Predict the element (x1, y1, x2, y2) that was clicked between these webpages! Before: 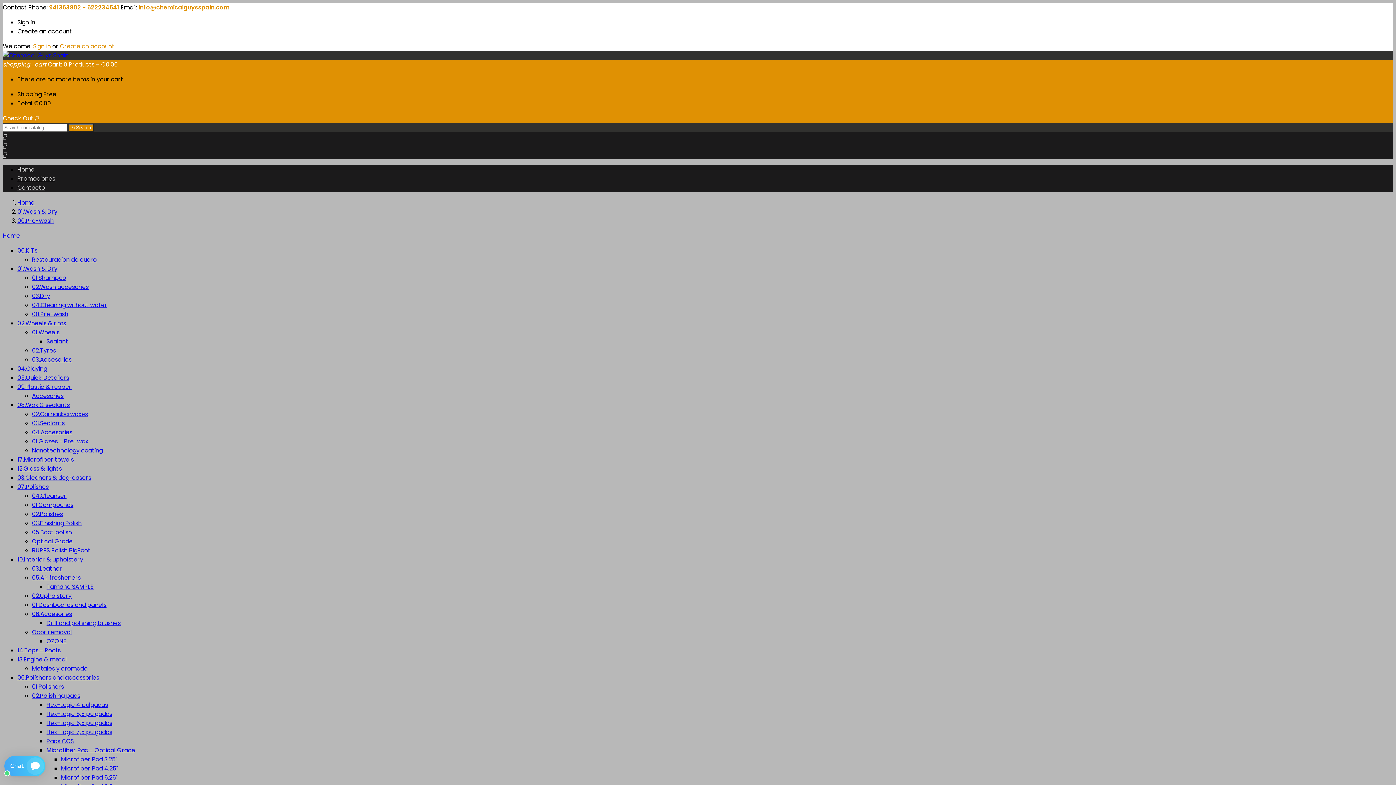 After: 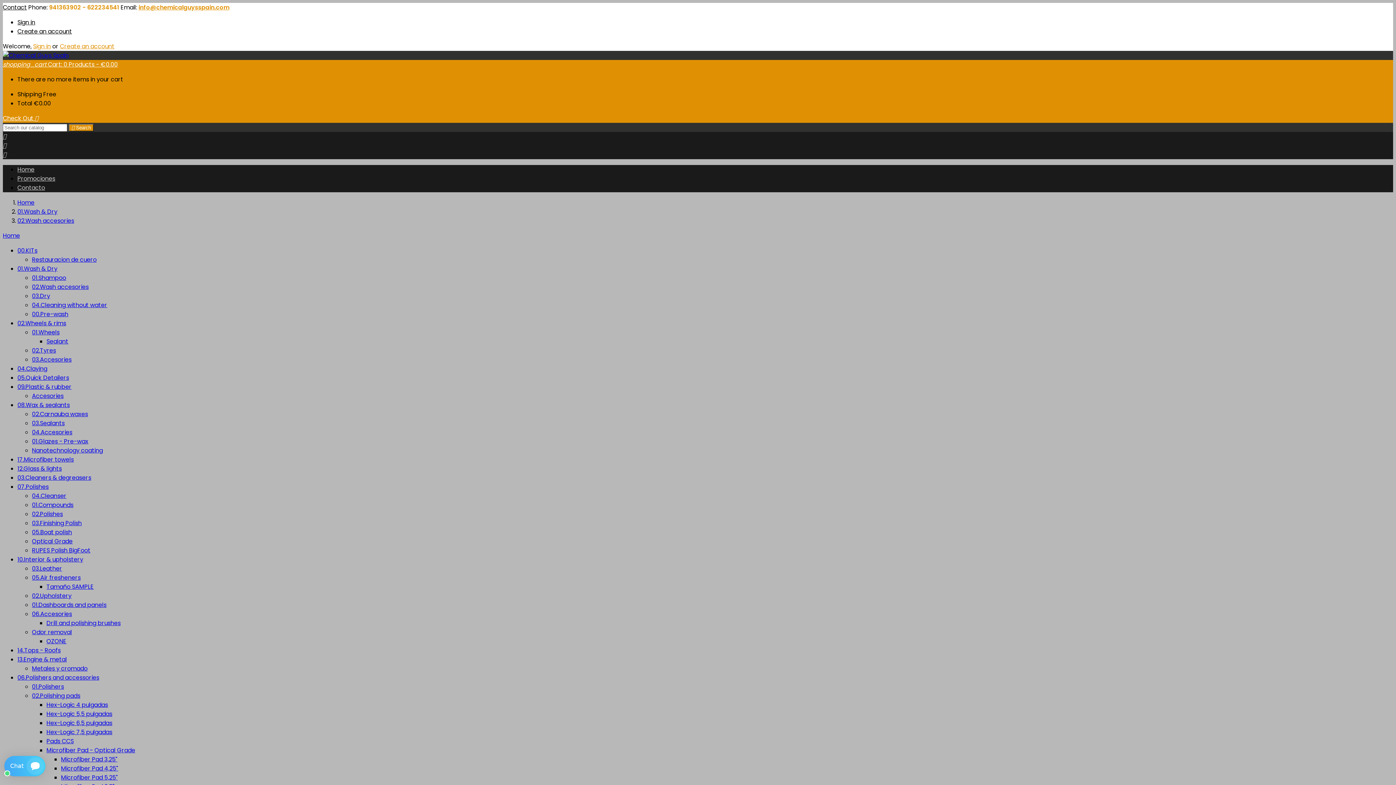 Action: bbox: (32, 282, 88, 291) label: 02.Wash accesories